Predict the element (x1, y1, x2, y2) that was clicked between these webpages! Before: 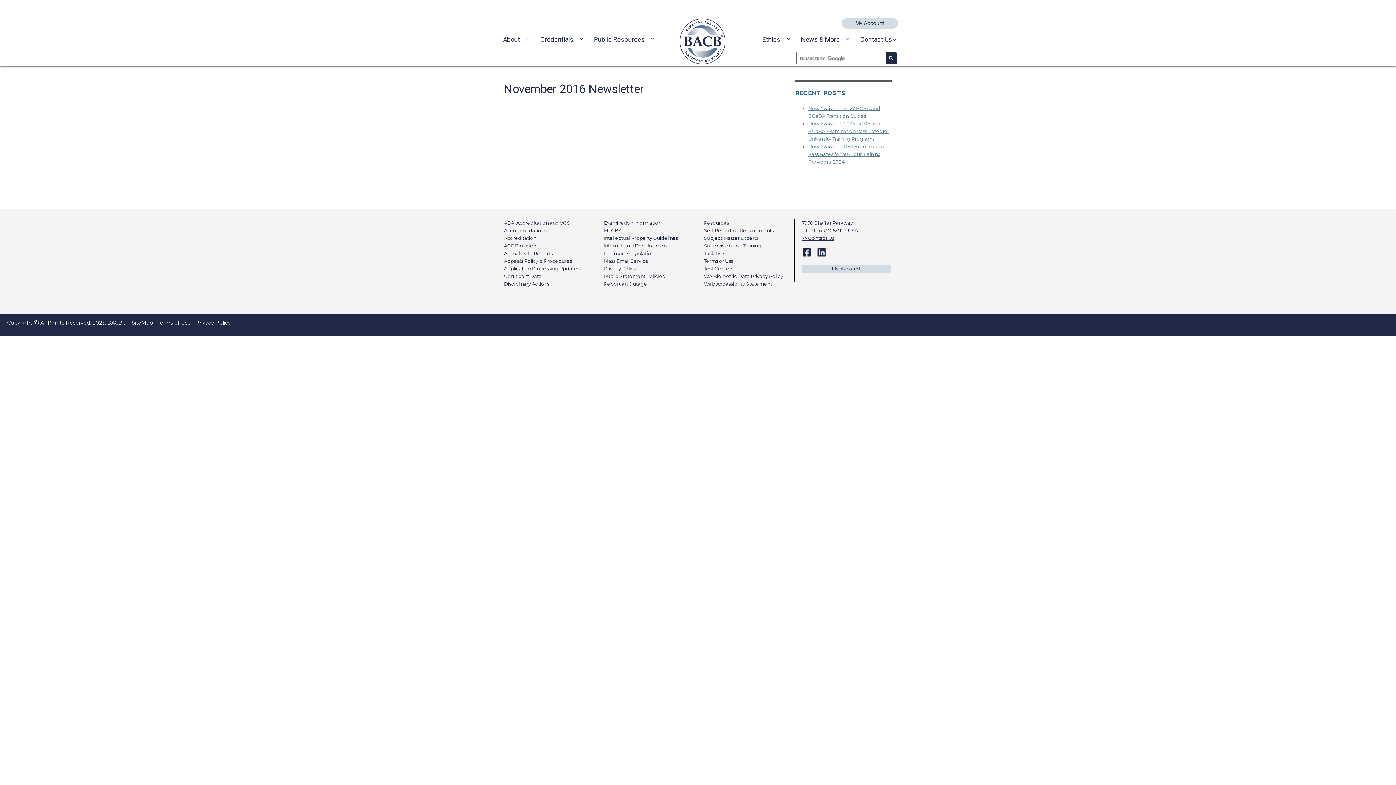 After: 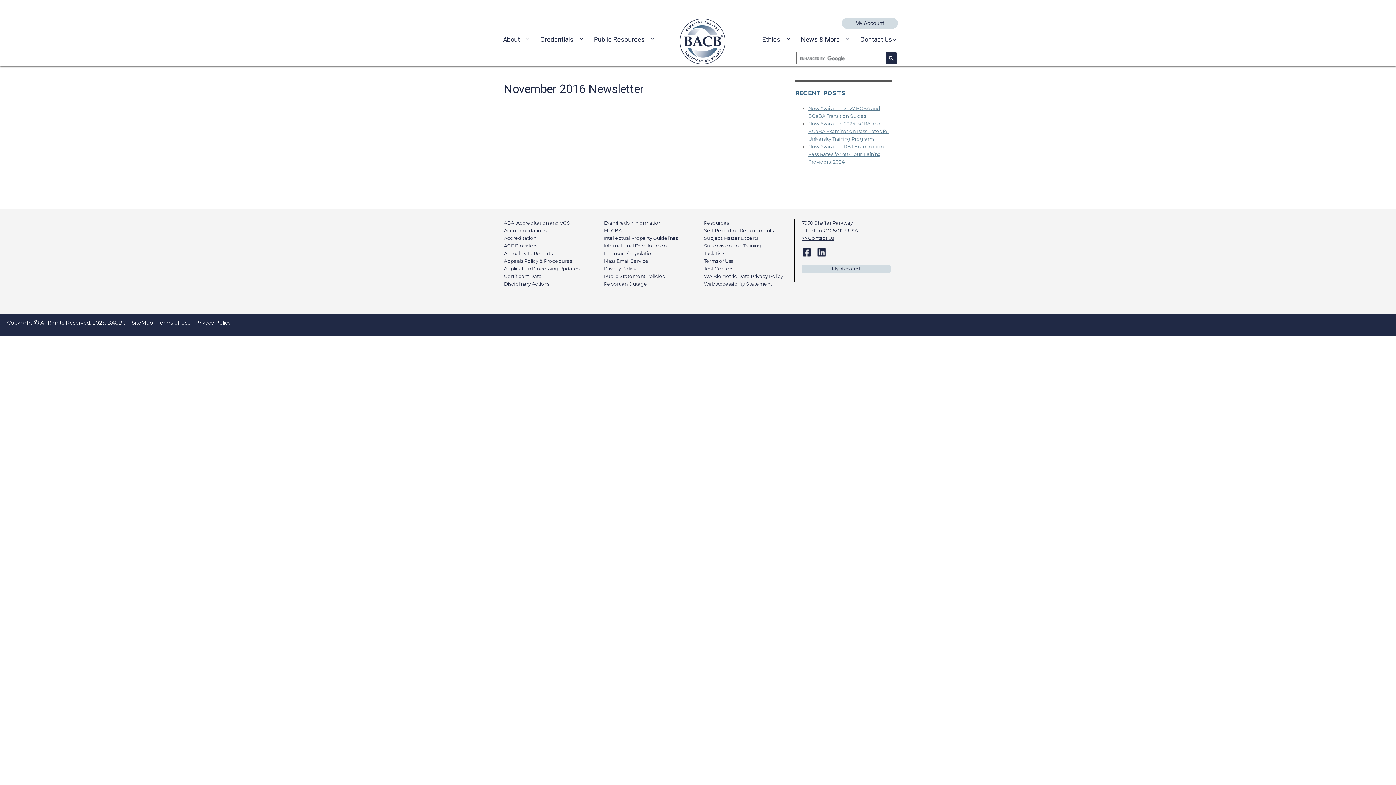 Action: label: BACB Accounts web page (New Window) bbox: (802, 264, 890, 273)